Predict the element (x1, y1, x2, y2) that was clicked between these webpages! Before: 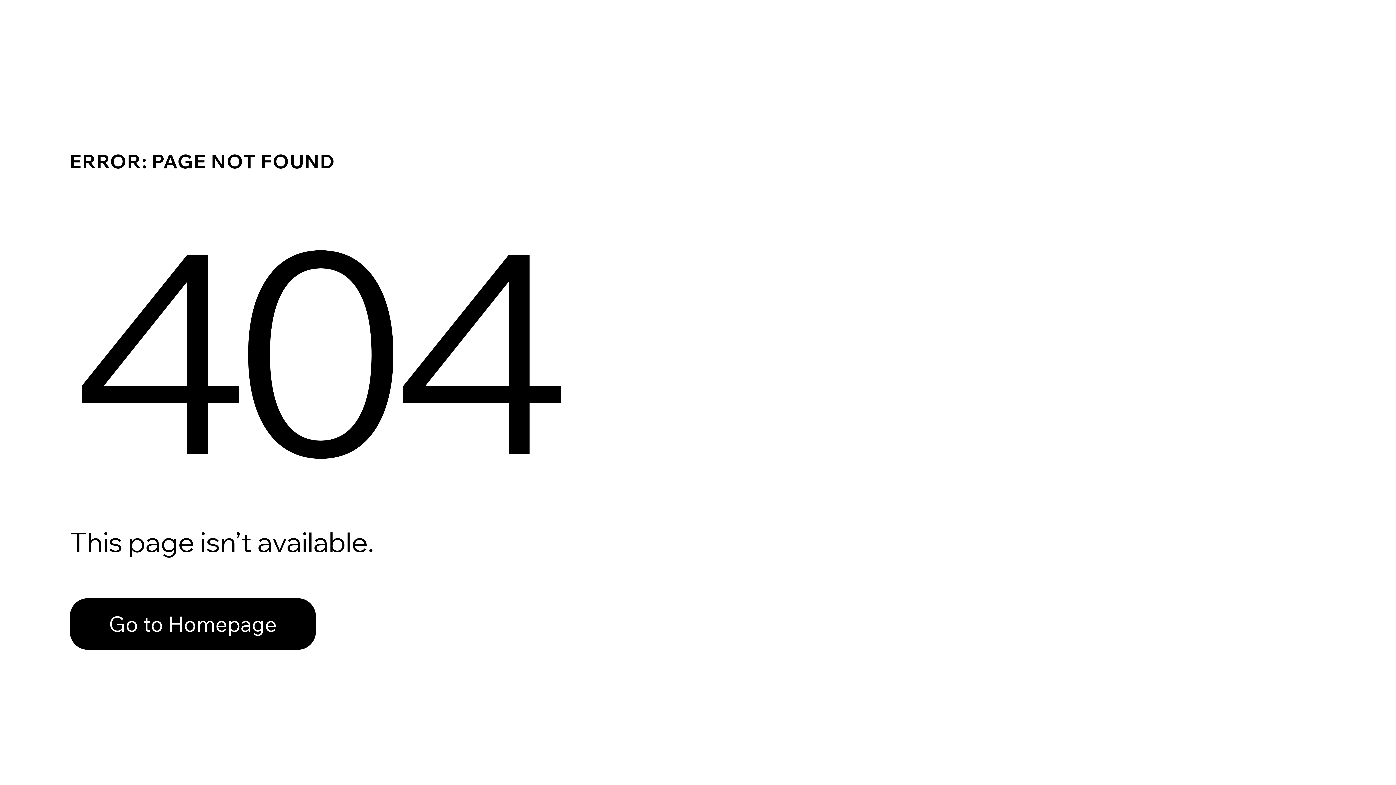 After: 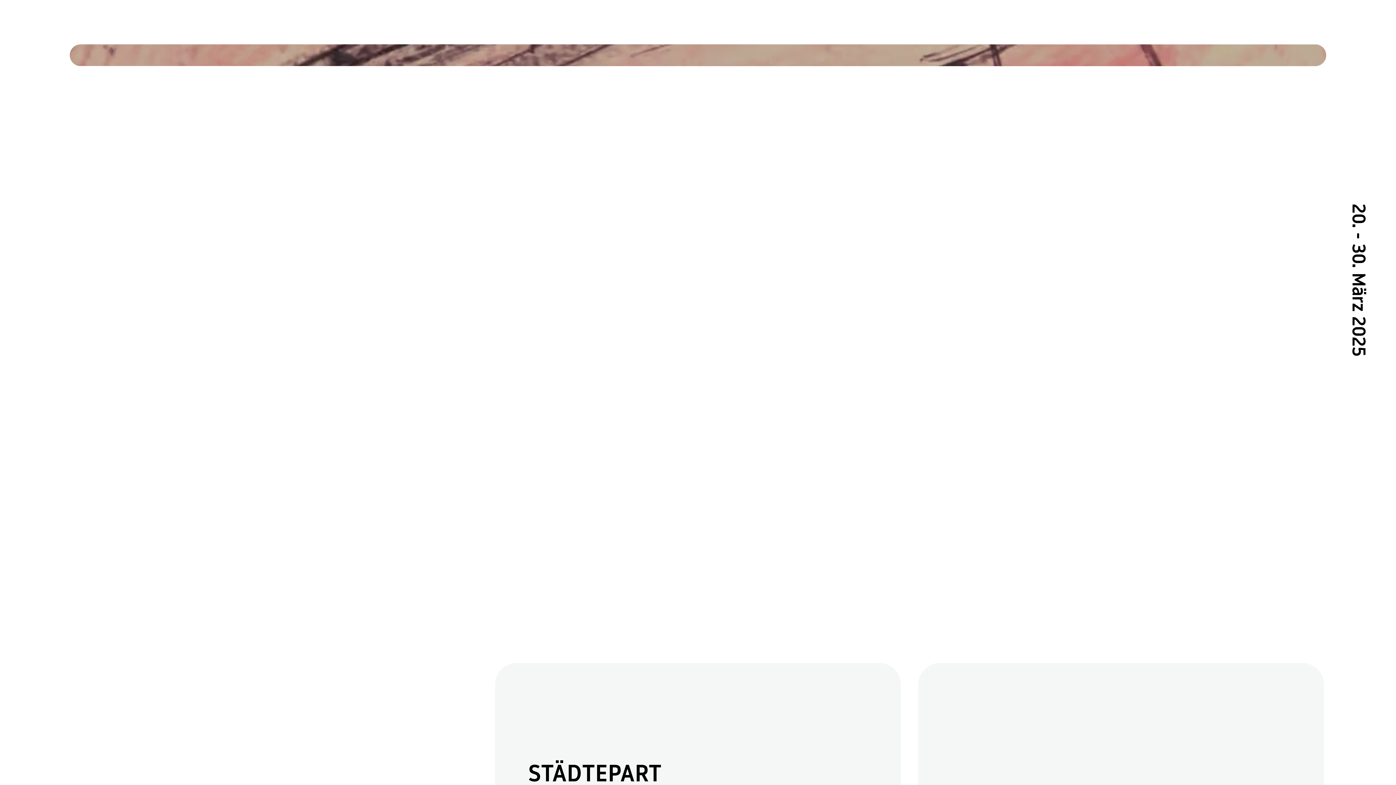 Action: bbox: (69, 598, 316, 650) label: Go to Homepage